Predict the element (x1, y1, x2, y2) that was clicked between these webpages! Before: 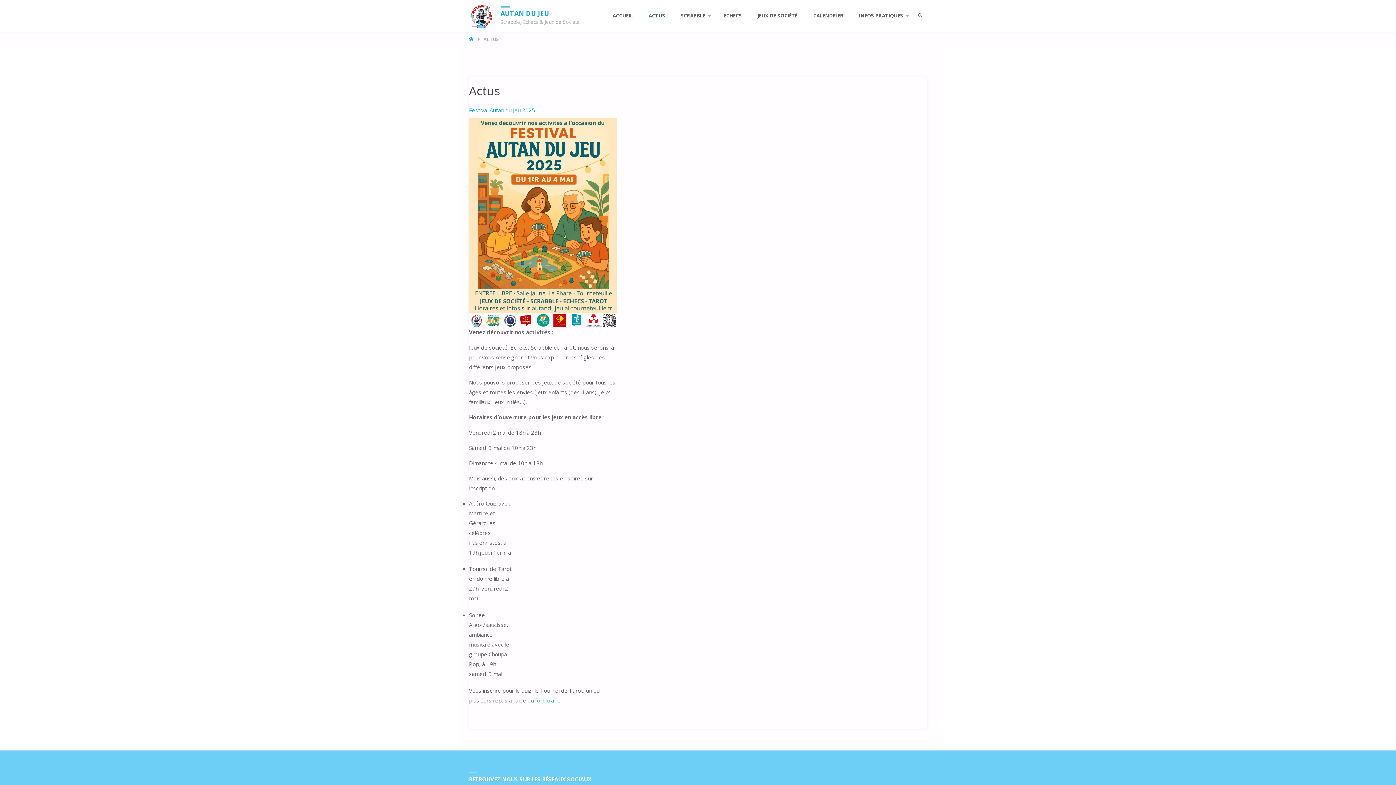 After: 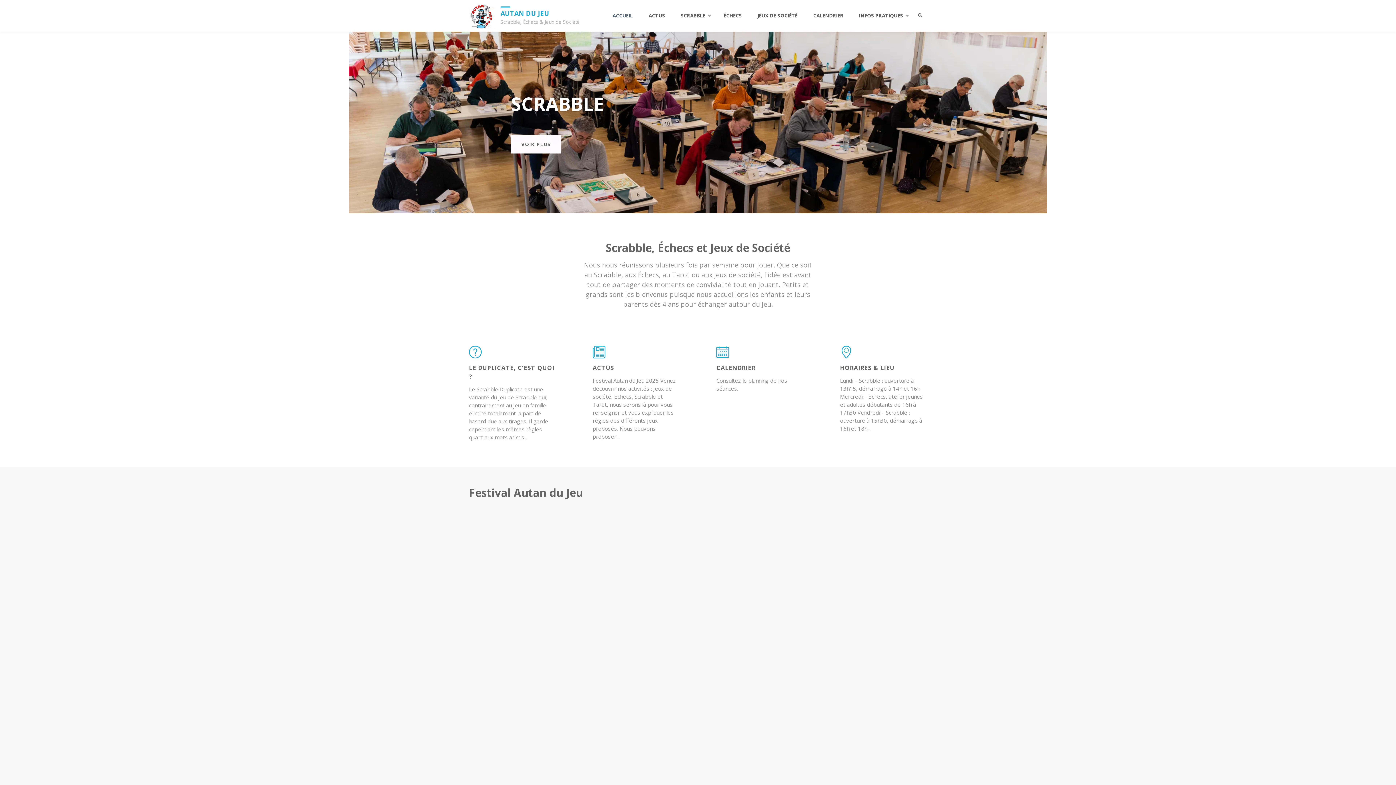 Action: bbox: (469, 12, 495, 19)